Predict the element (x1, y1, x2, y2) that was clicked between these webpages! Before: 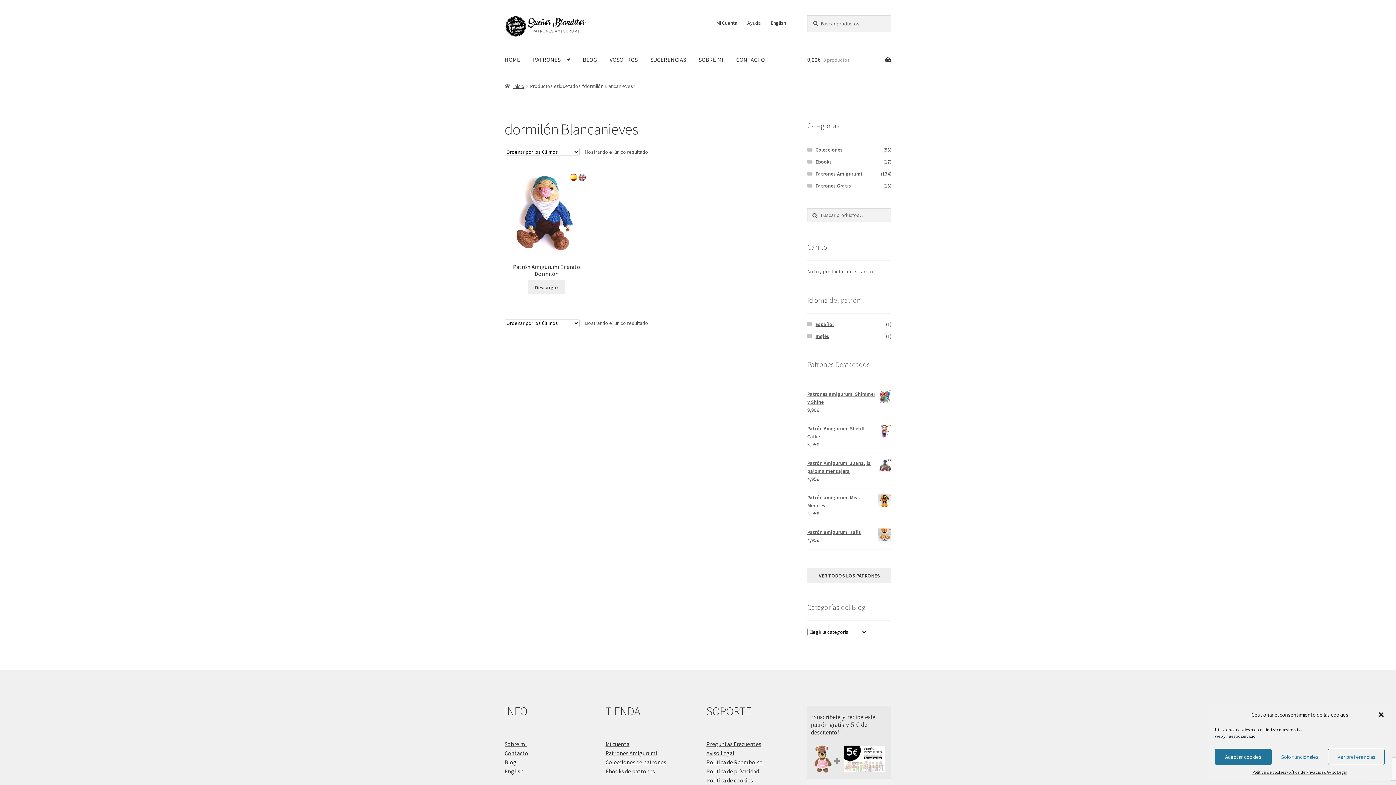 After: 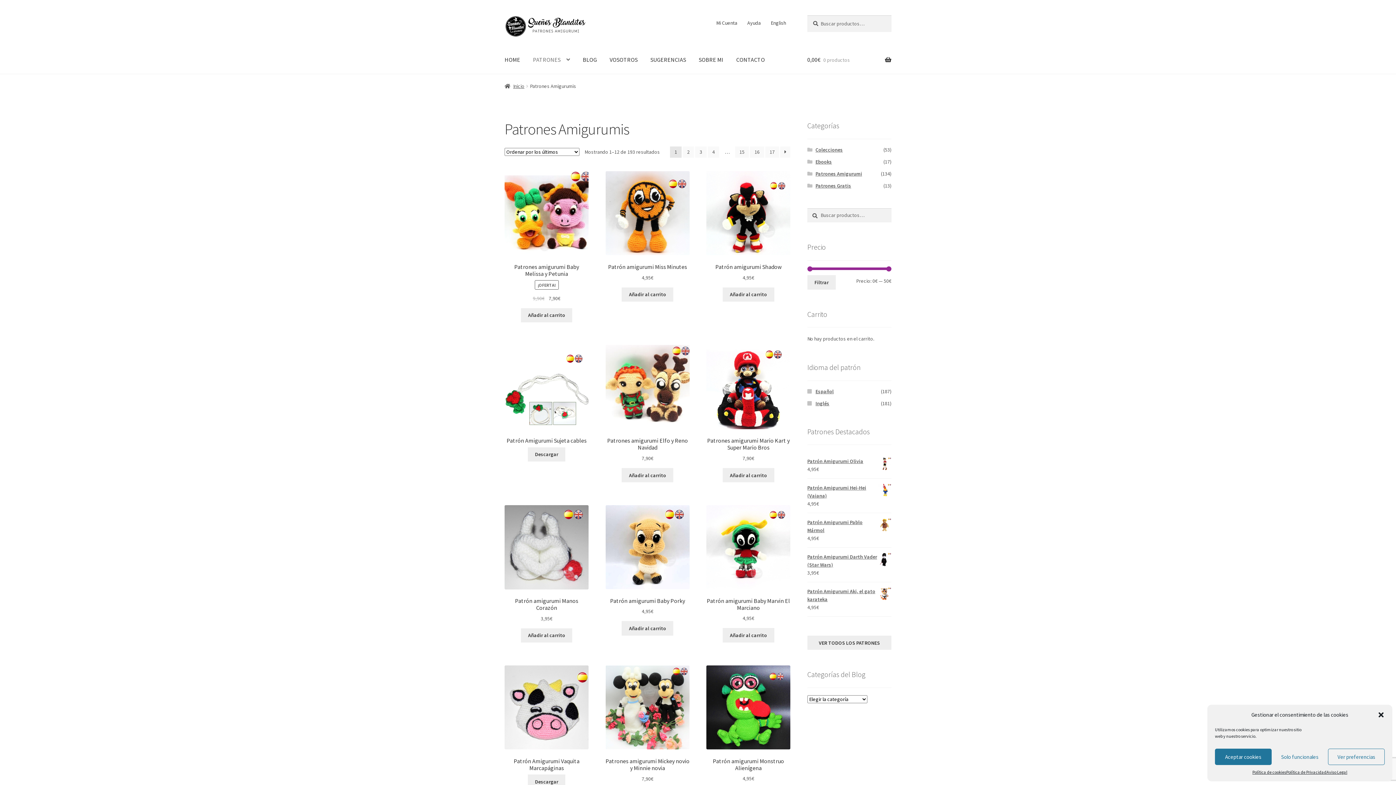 Action: bbox: (527, 45, 576, 73) label: PATRONES